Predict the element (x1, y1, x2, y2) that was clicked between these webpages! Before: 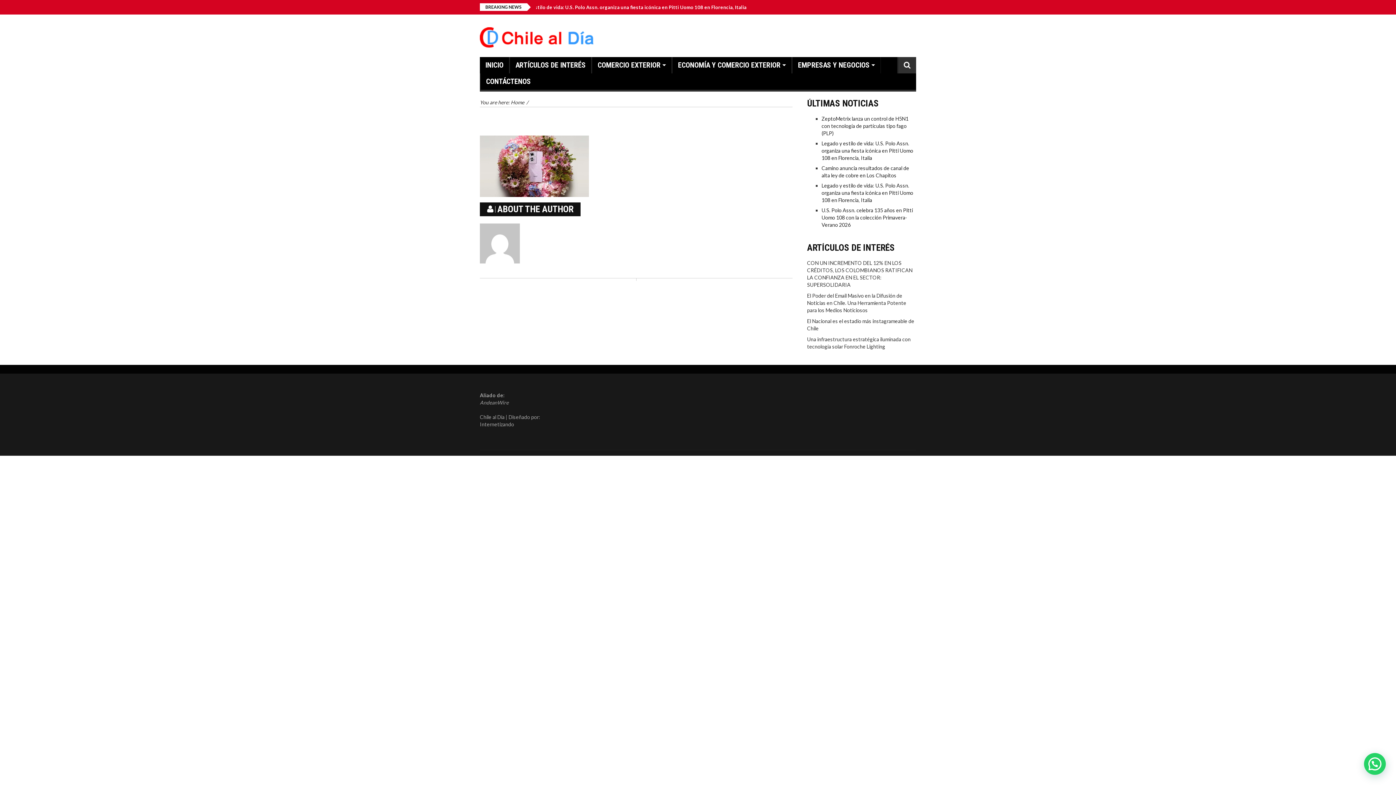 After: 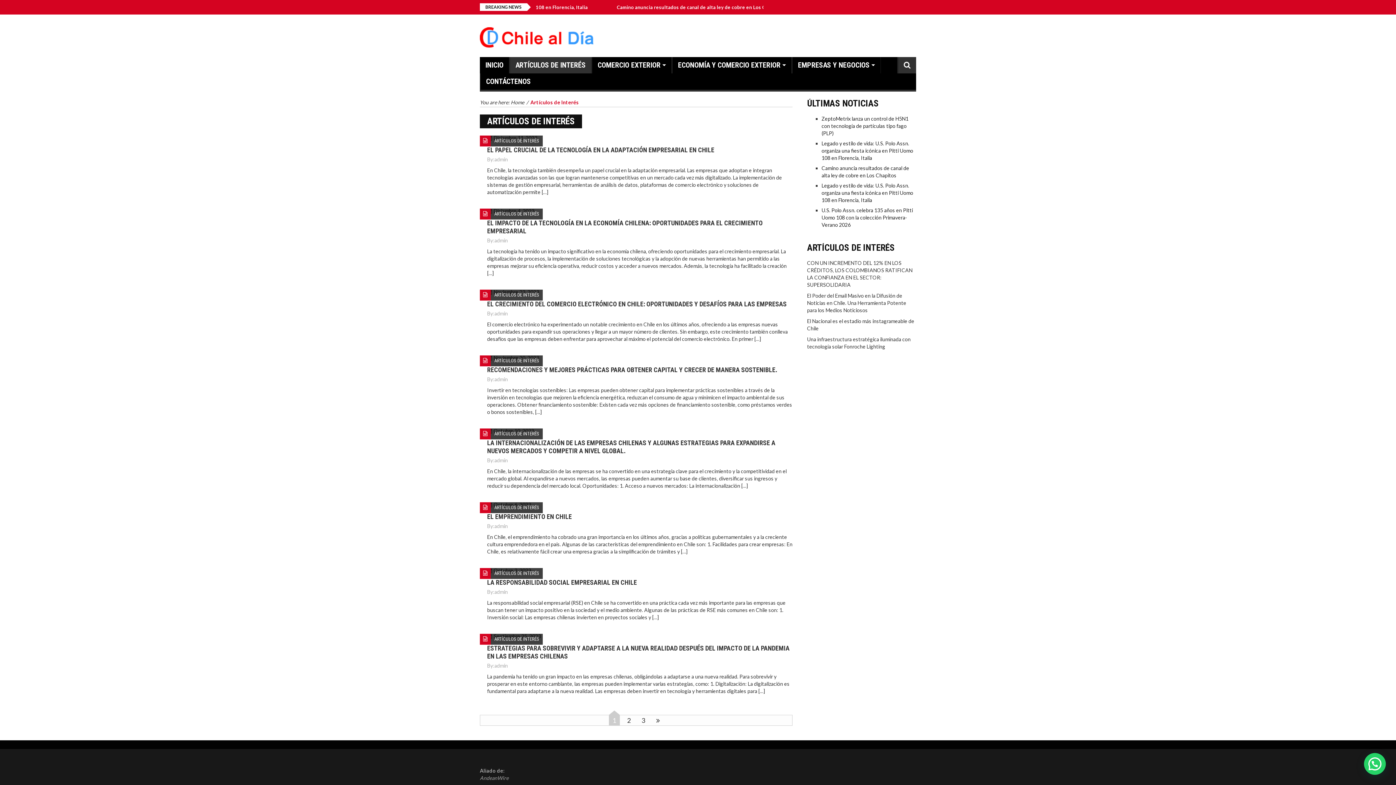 Action: label: ARTÍCULOS DE INTERÉS bbox: (515, 57, 585, 73)